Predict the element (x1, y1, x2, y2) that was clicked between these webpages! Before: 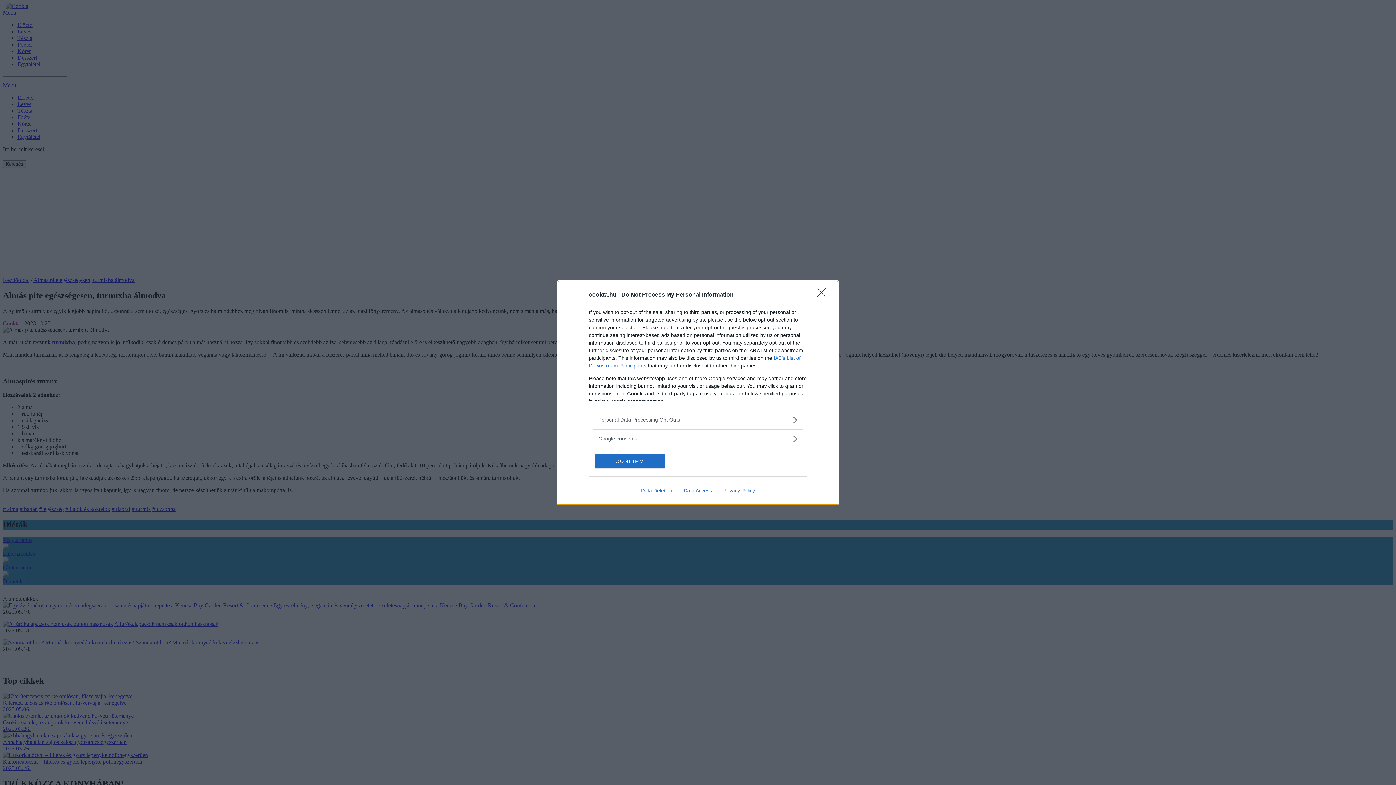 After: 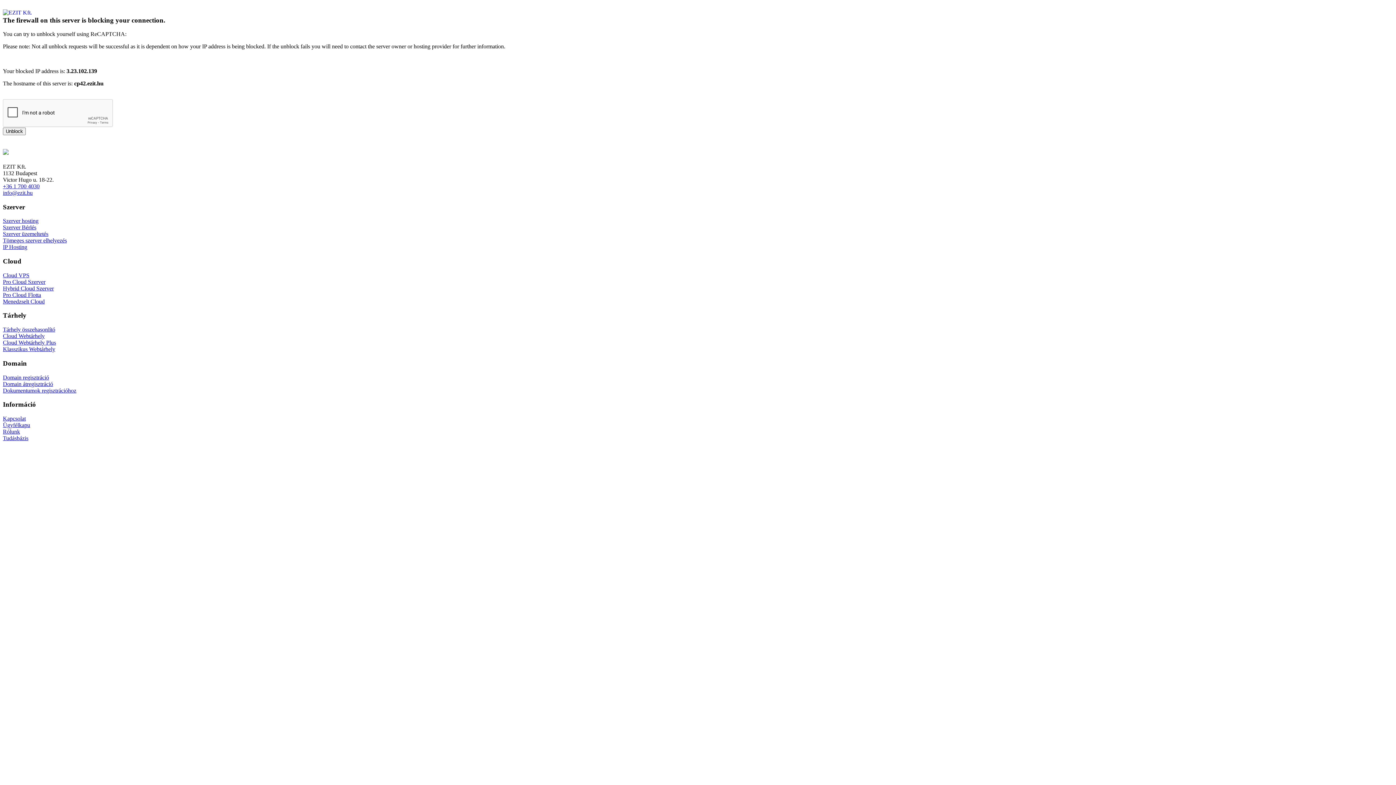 Action: bbox: (678, 487, 717, 493) label: Data Access